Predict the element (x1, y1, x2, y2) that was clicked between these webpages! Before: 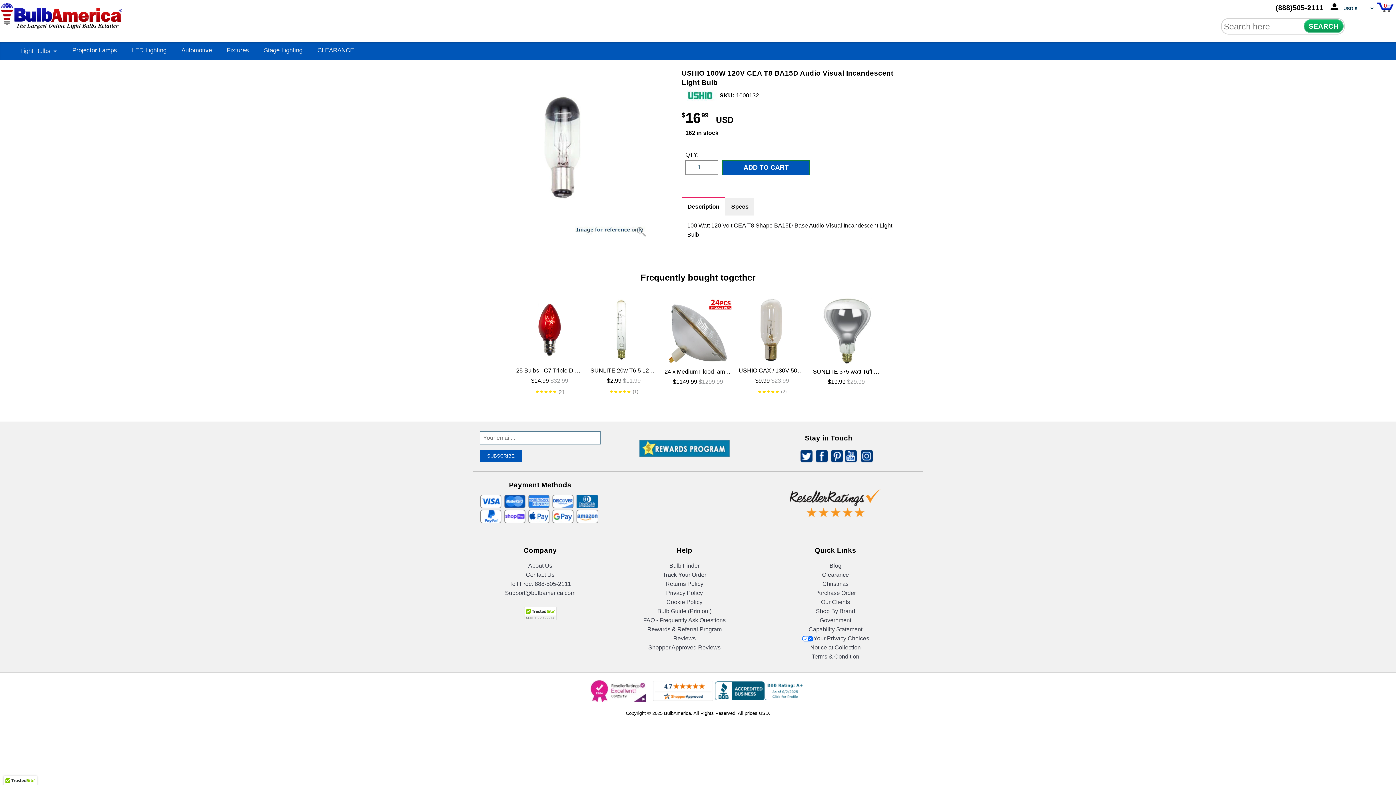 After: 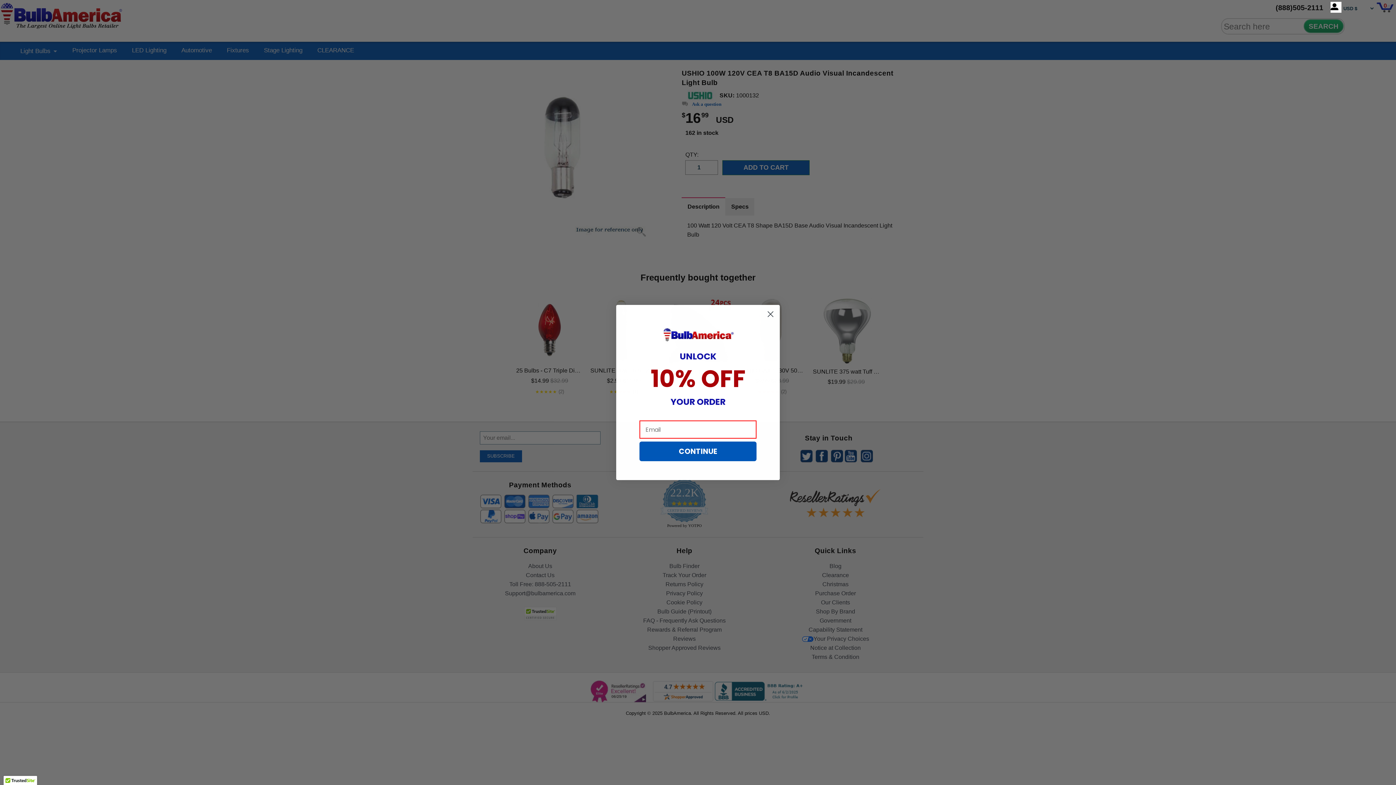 Action: bbox: (590, 688, 646, 693)